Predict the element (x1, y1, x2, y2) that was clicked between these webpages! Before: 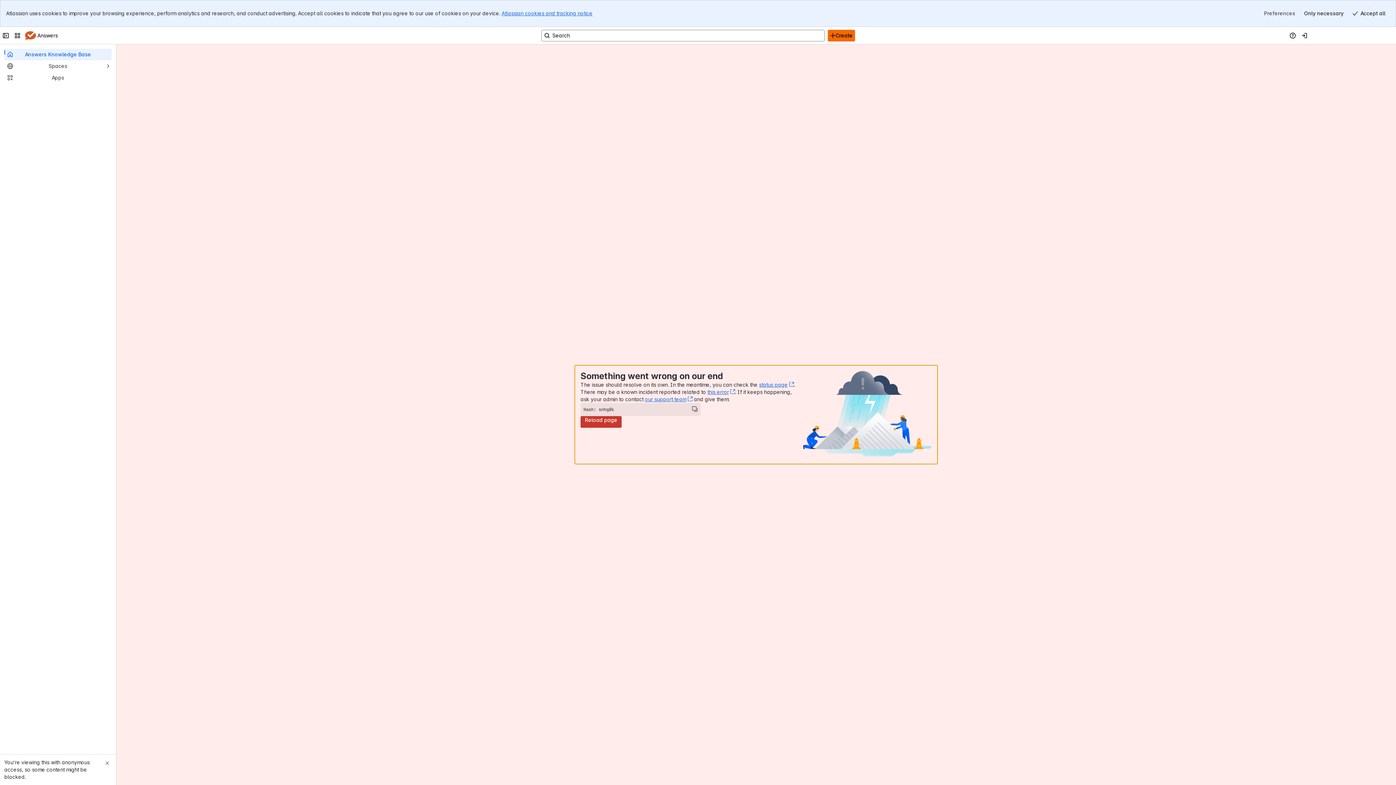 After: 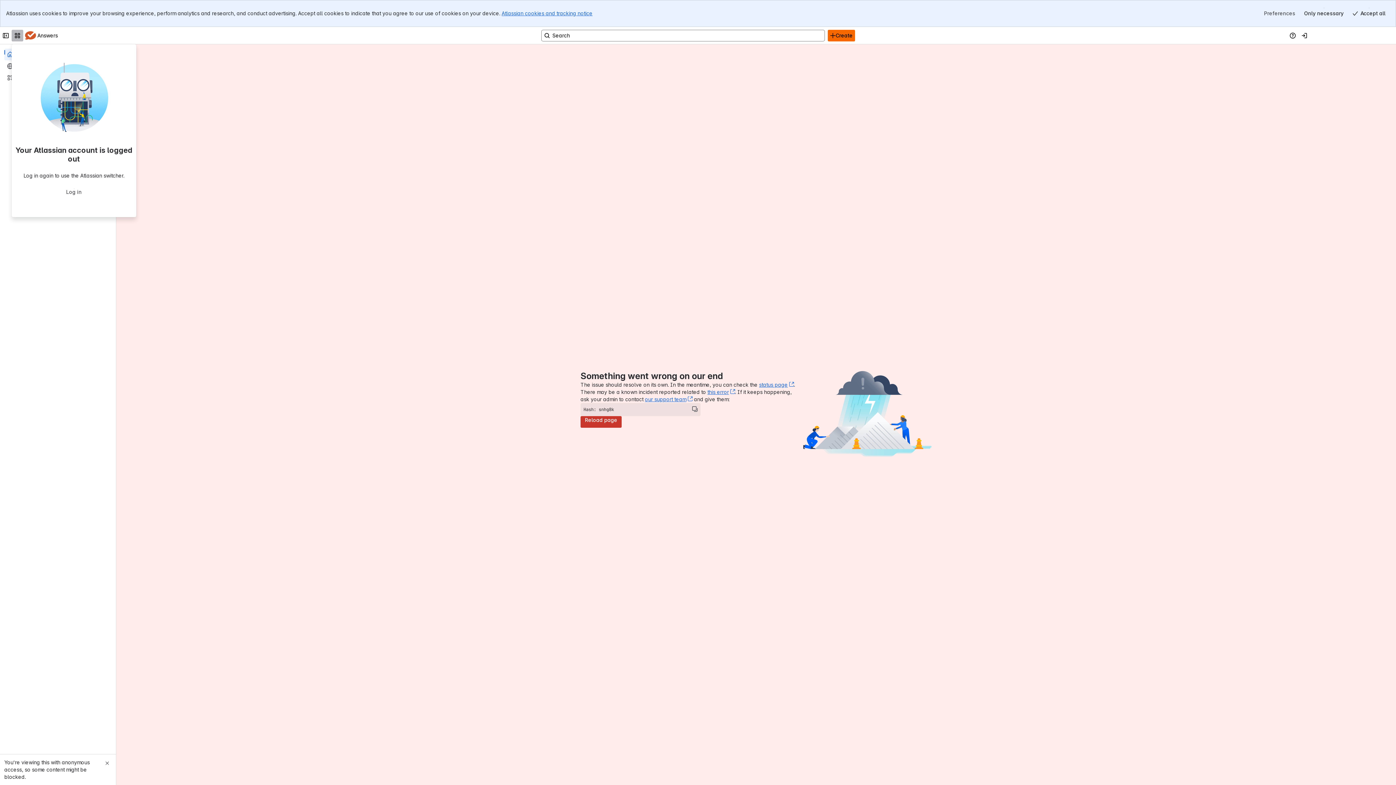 Action: label: Switch sites or apps bbox: (11, 2, 23, 14)